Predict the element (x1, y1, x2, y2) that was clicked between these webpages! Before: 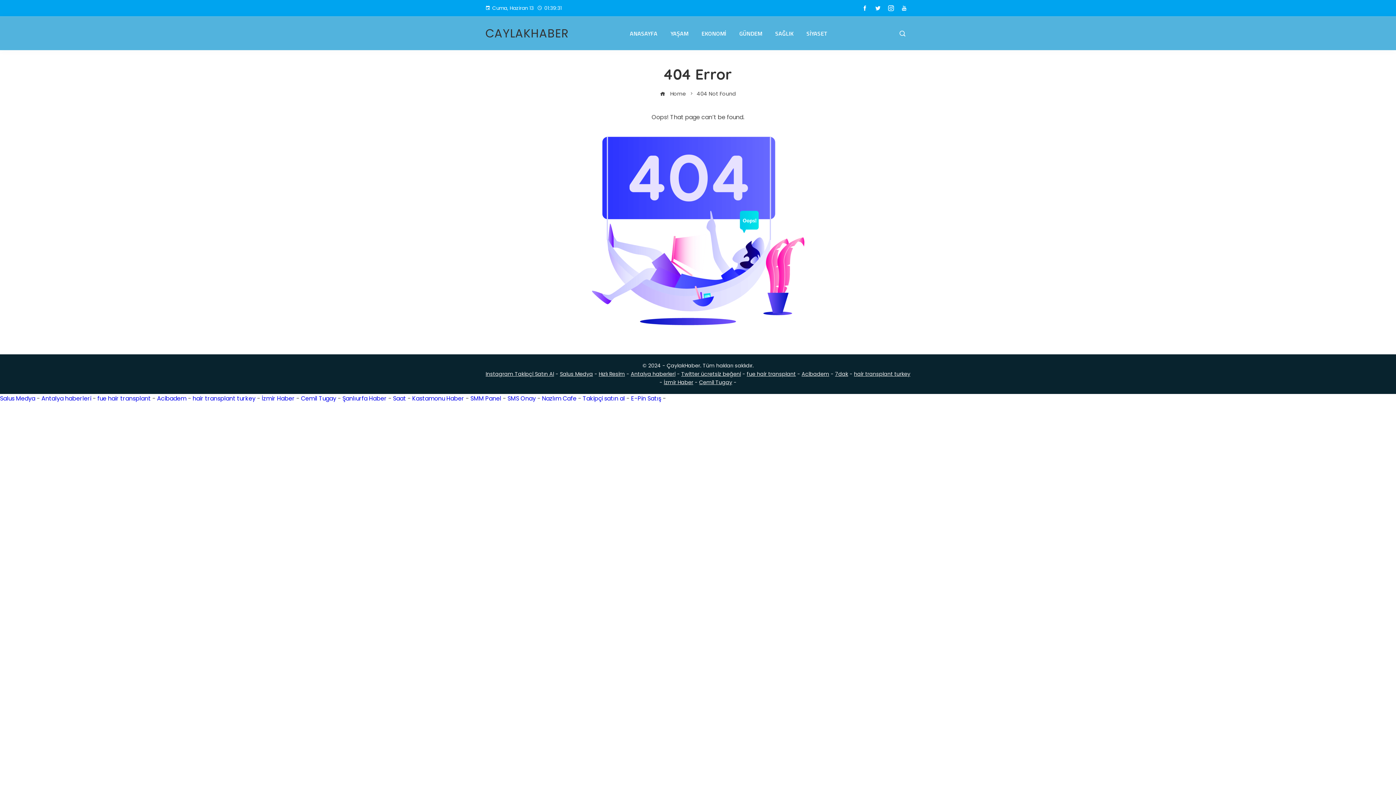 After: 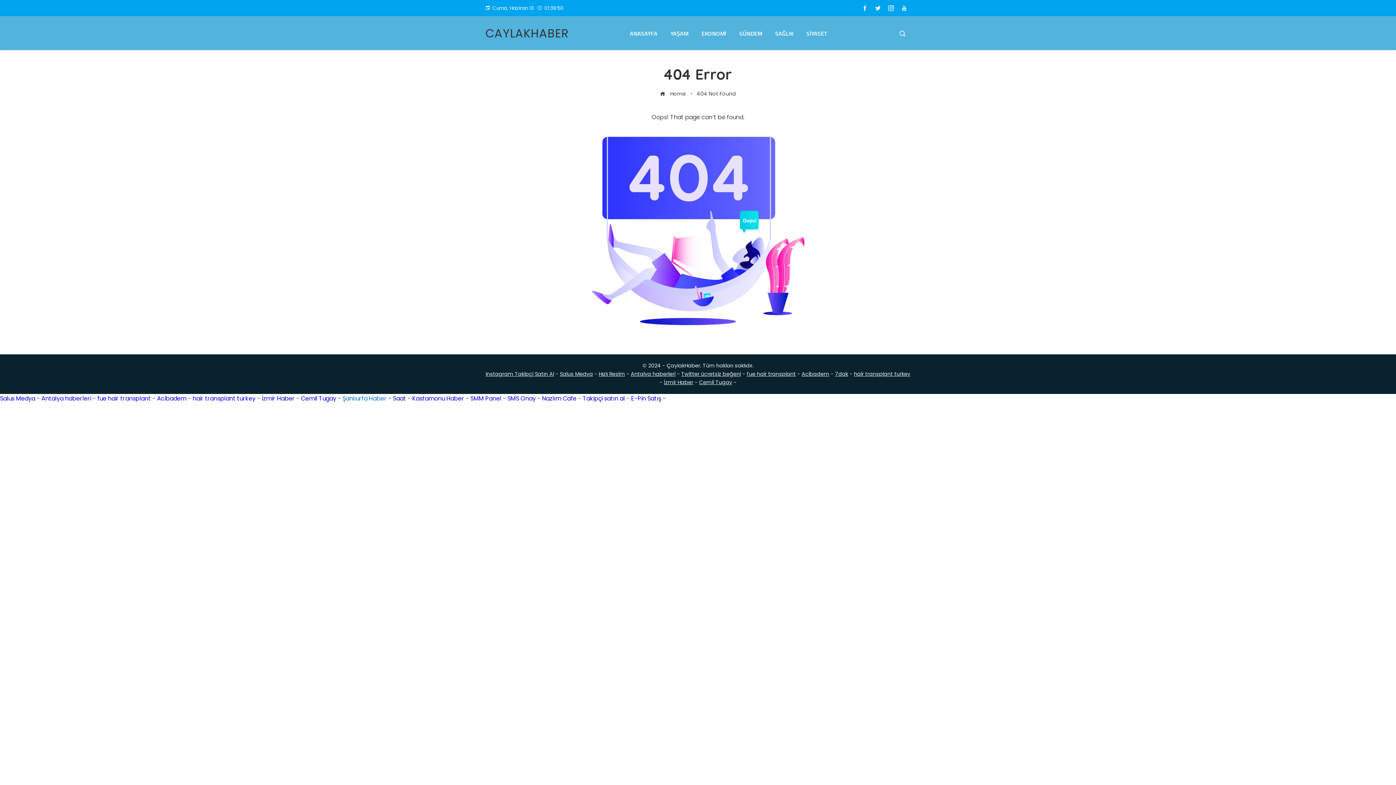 Action: bbox: (342, 394, 386, 402) label: Şanlıurfa Haber